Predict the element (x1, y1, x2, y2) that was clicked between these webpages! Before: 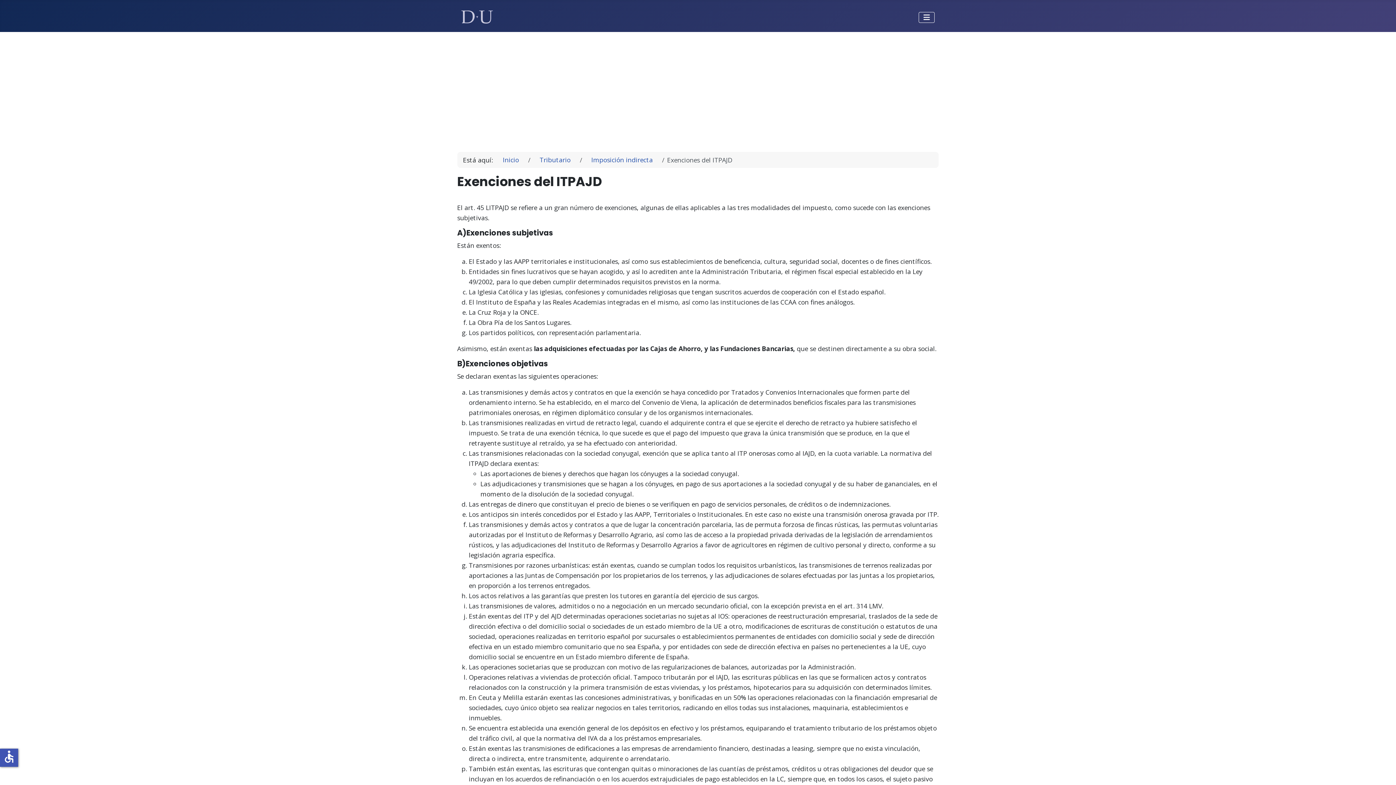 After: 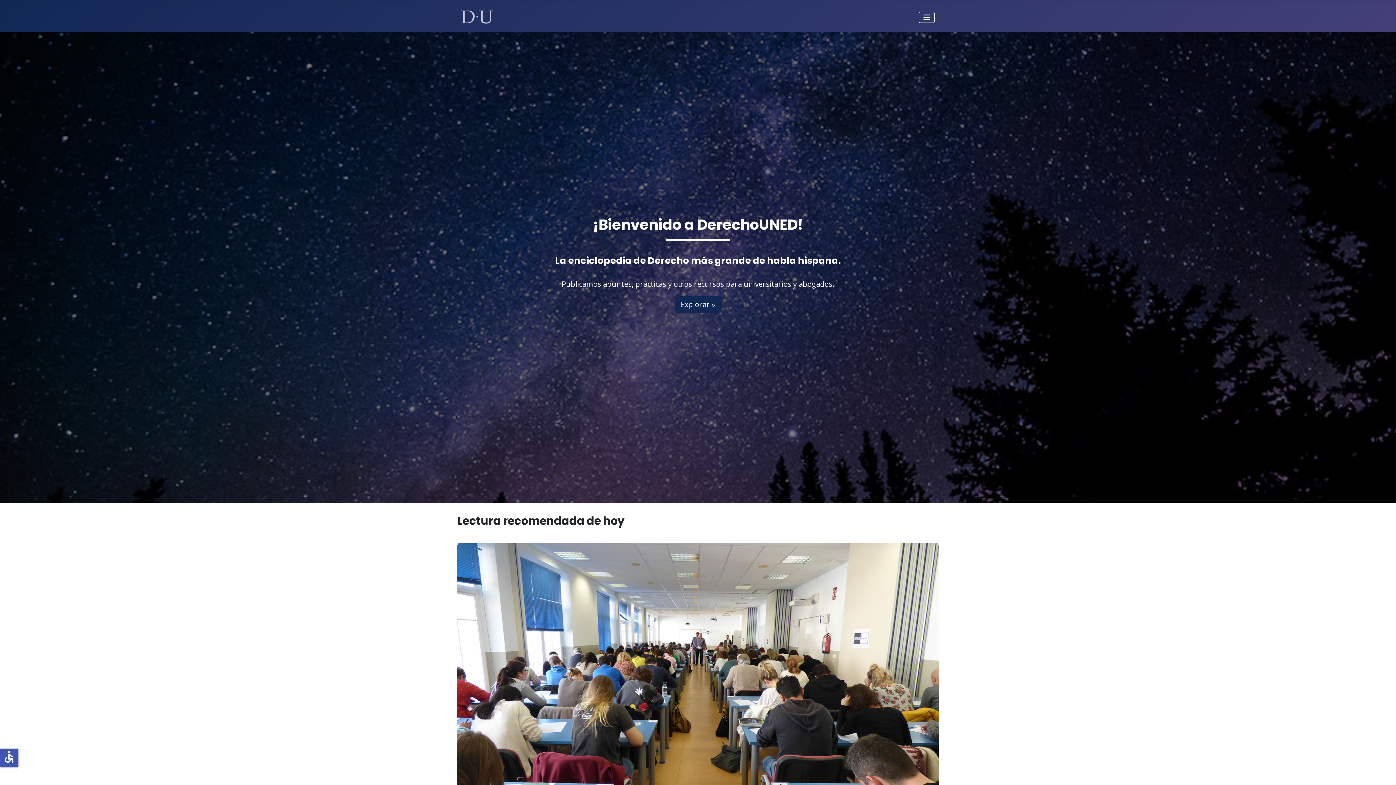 Action: label: Inicio bbox: (496, 149, 525, 170)